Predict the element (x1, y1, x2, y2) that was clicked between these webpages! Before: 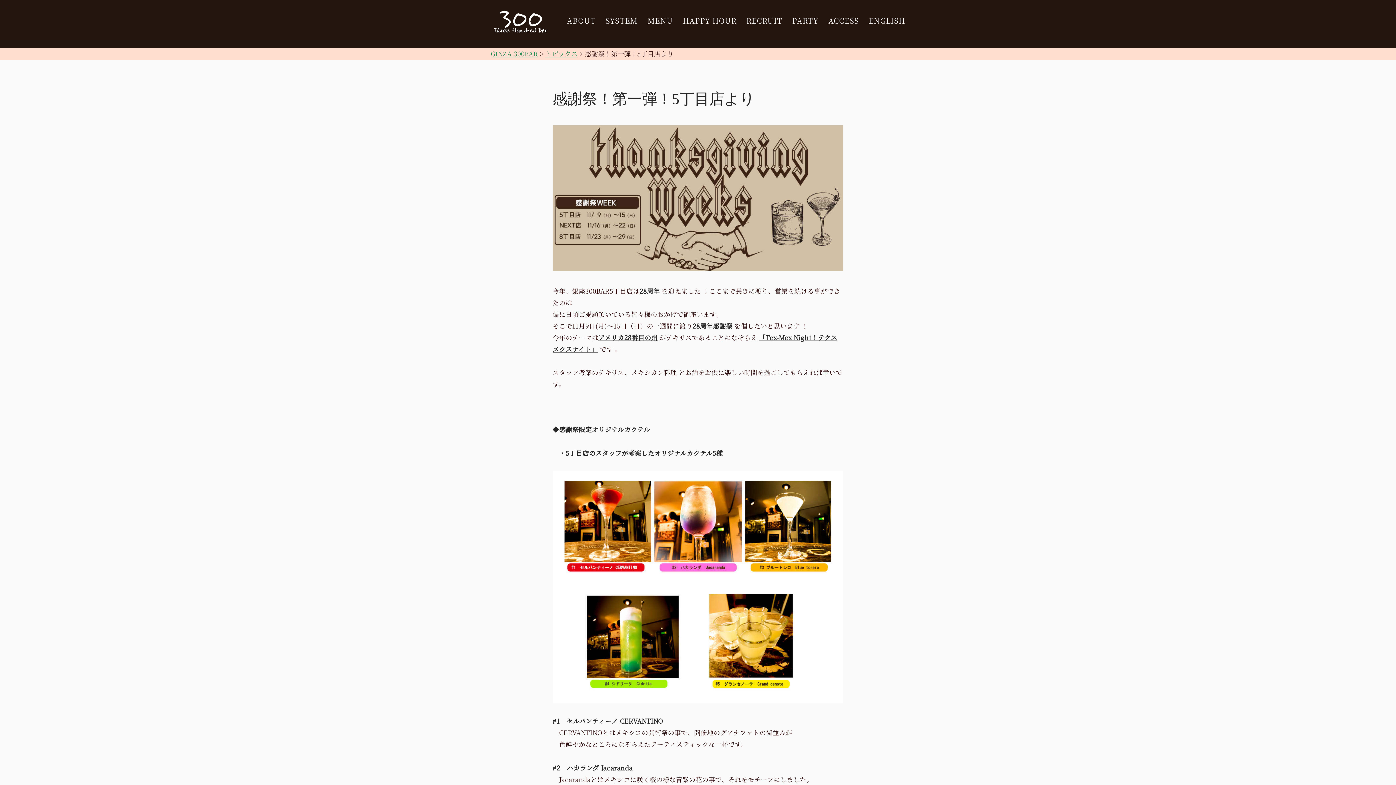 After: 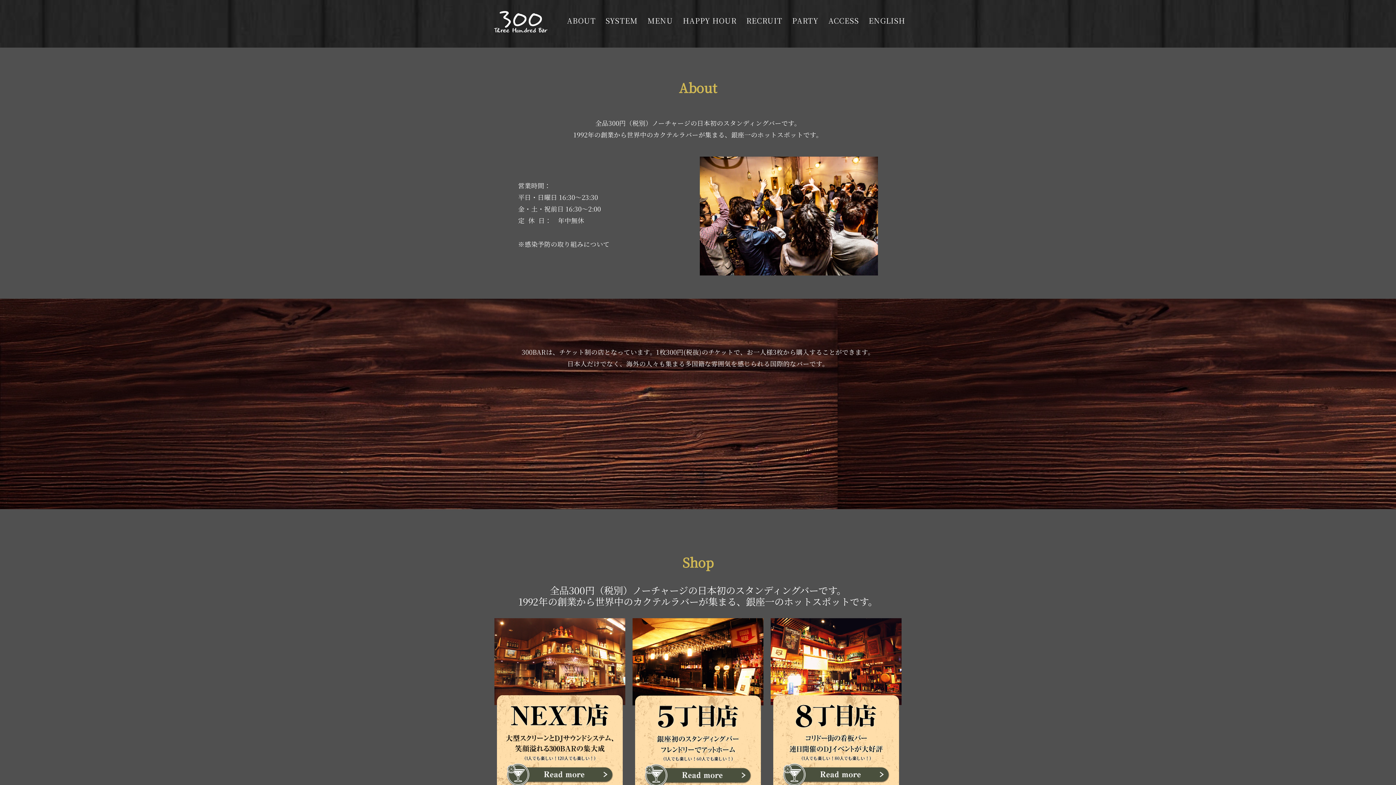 Action: label: ABOUT bbox: (567, 16, 595, 24)